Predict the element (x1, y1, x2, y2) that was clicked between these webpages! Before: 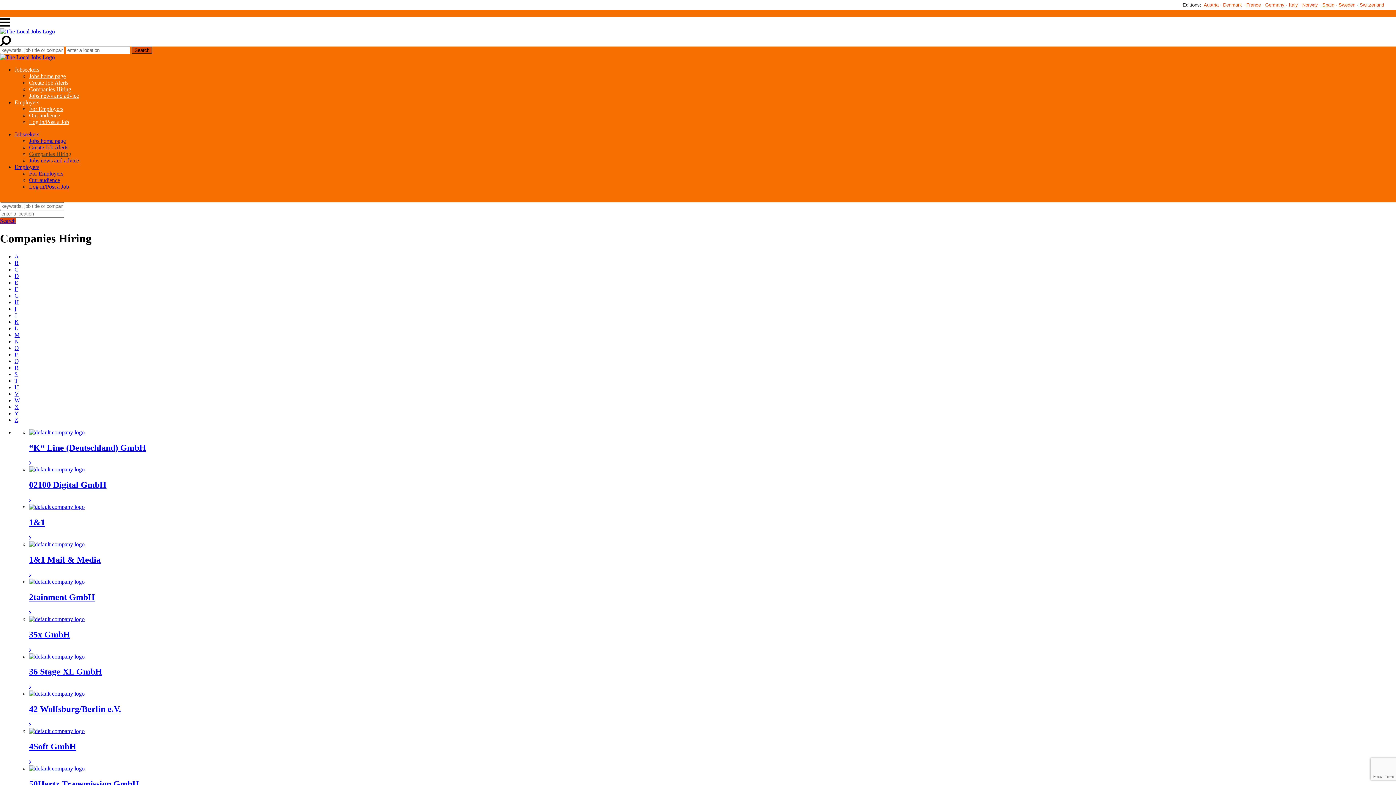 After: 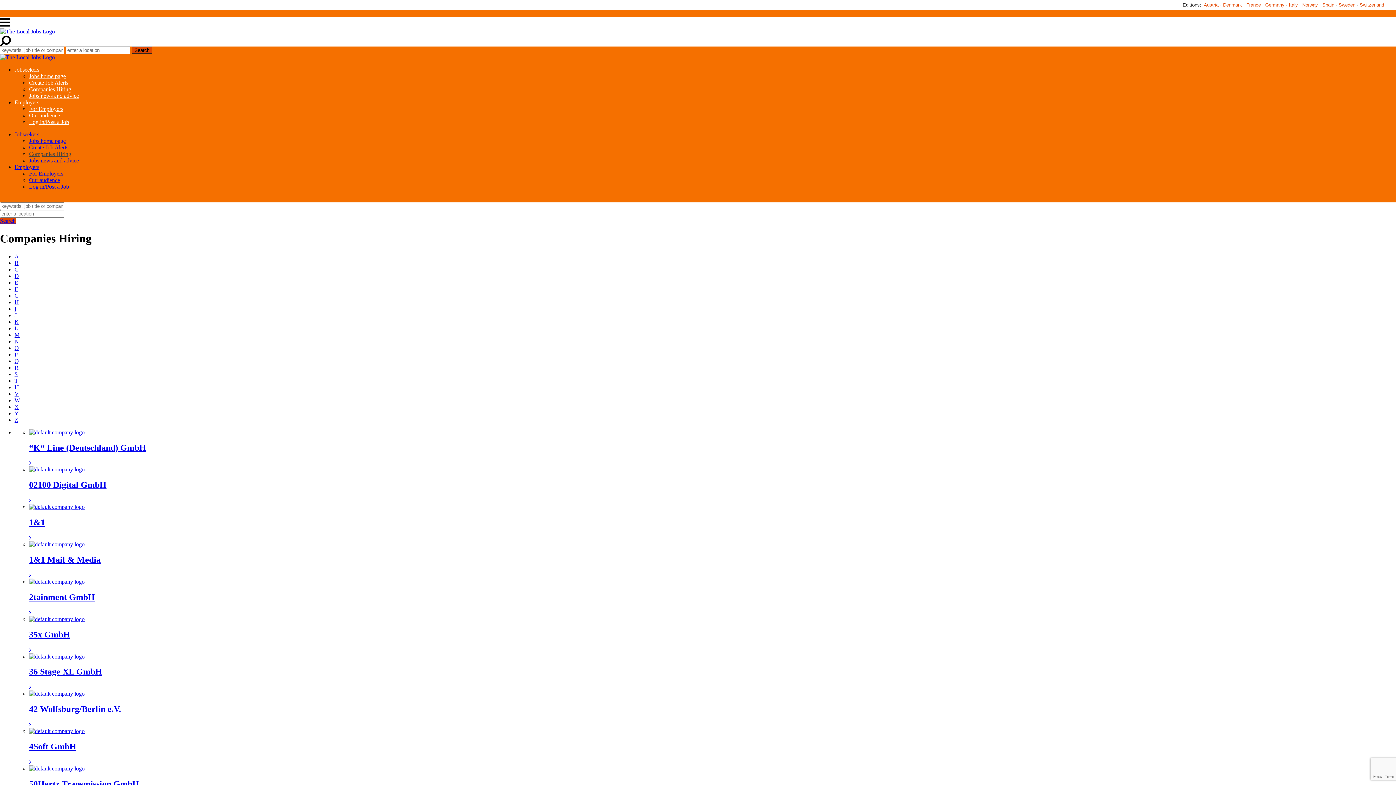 Action: label: × bbox: (797, 163, 801, 171)